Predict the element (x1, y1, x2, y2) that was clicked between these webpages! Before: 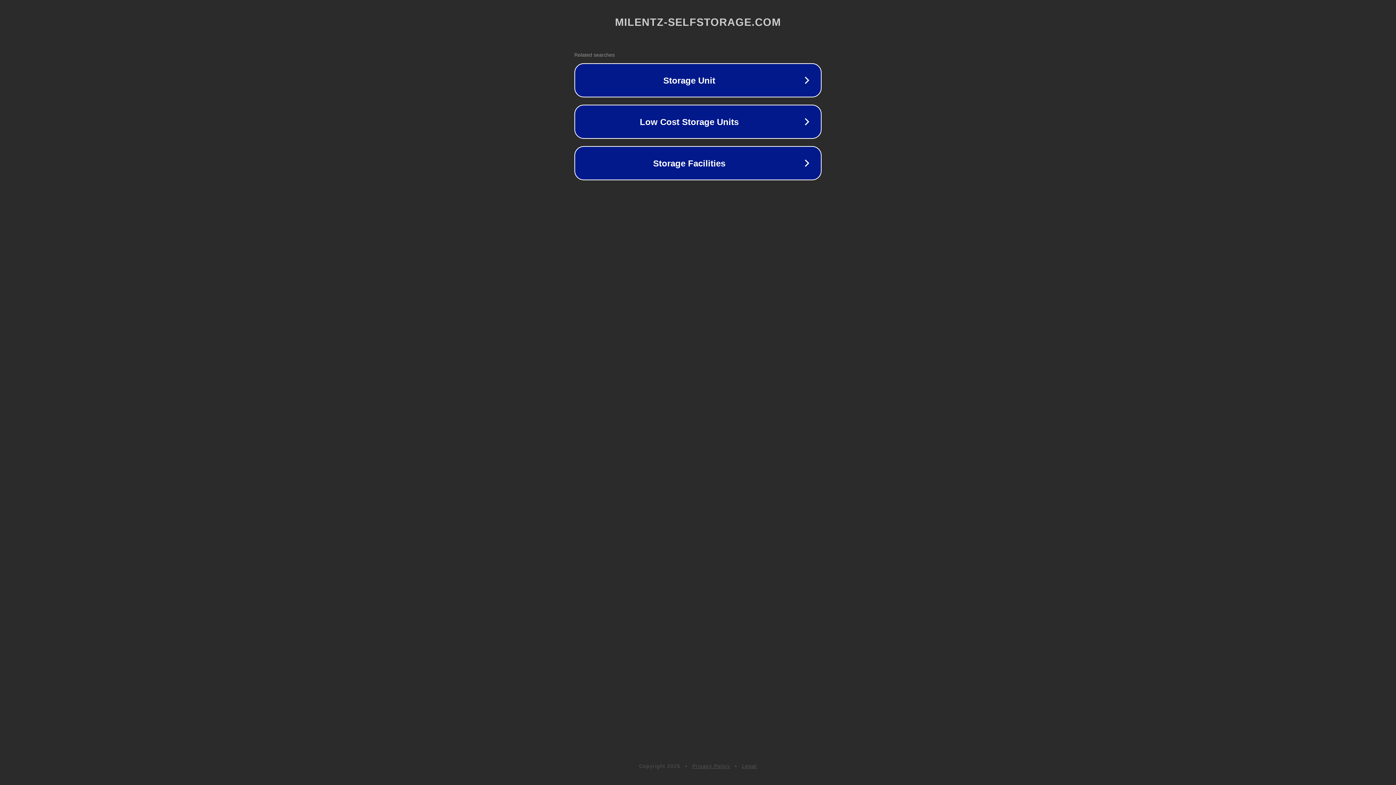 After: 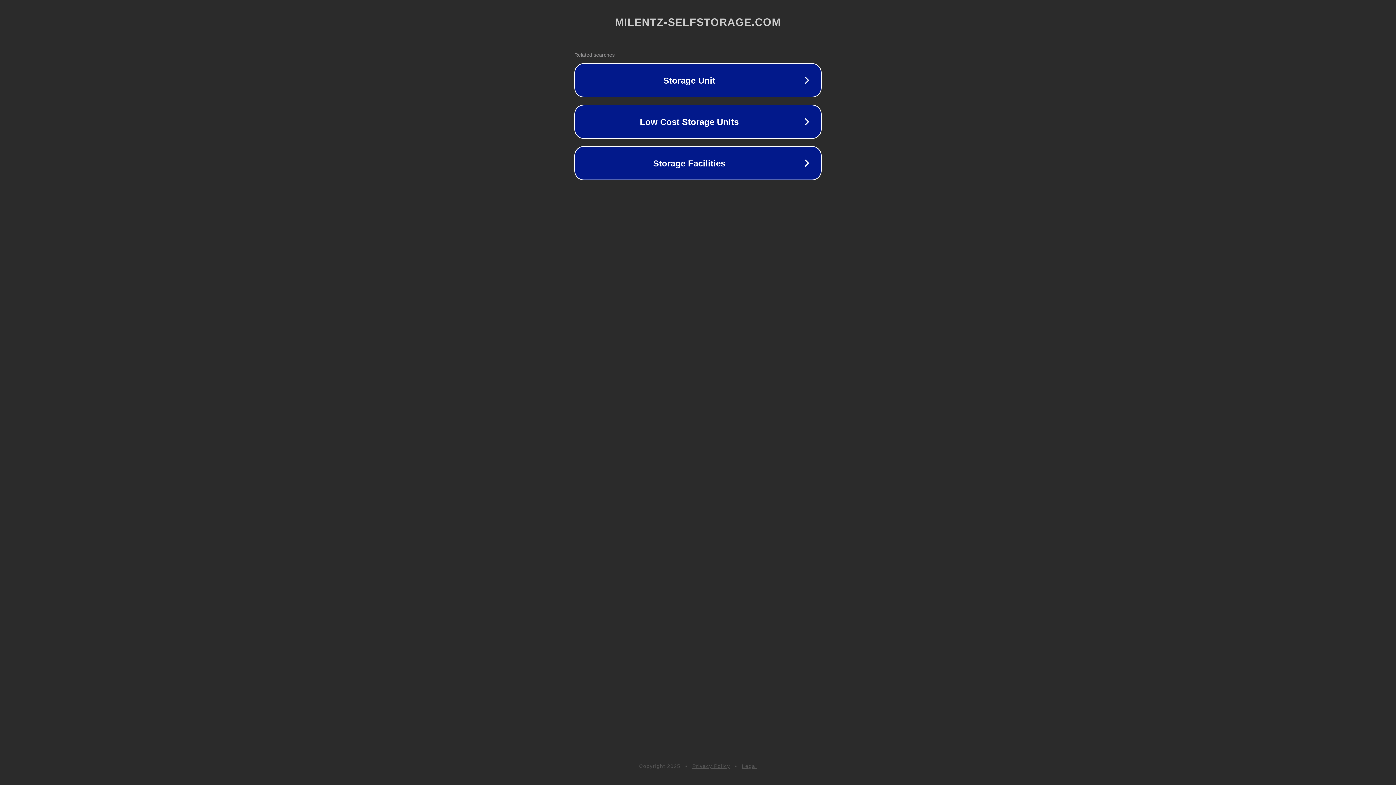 Action: bbox: (742, 763, 757, 769) label: Legal